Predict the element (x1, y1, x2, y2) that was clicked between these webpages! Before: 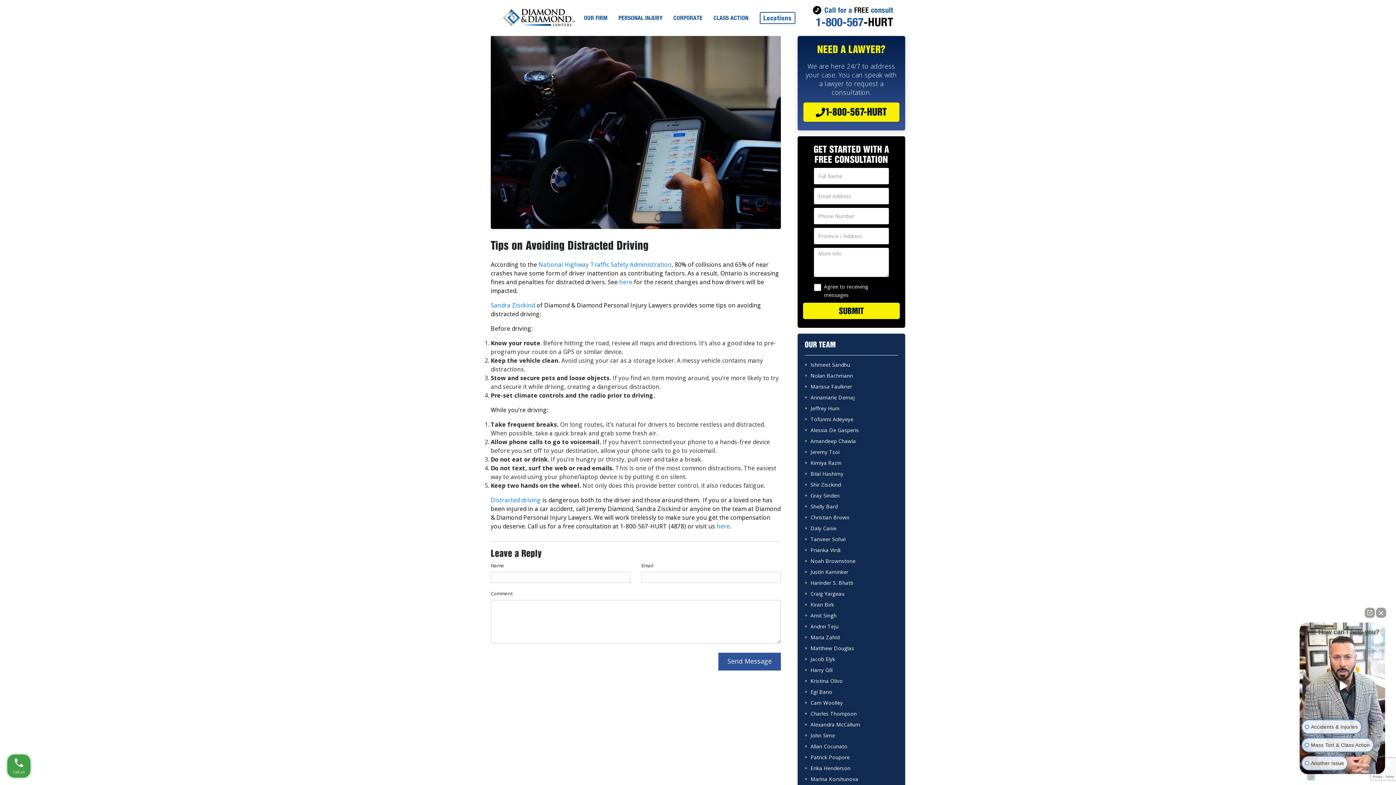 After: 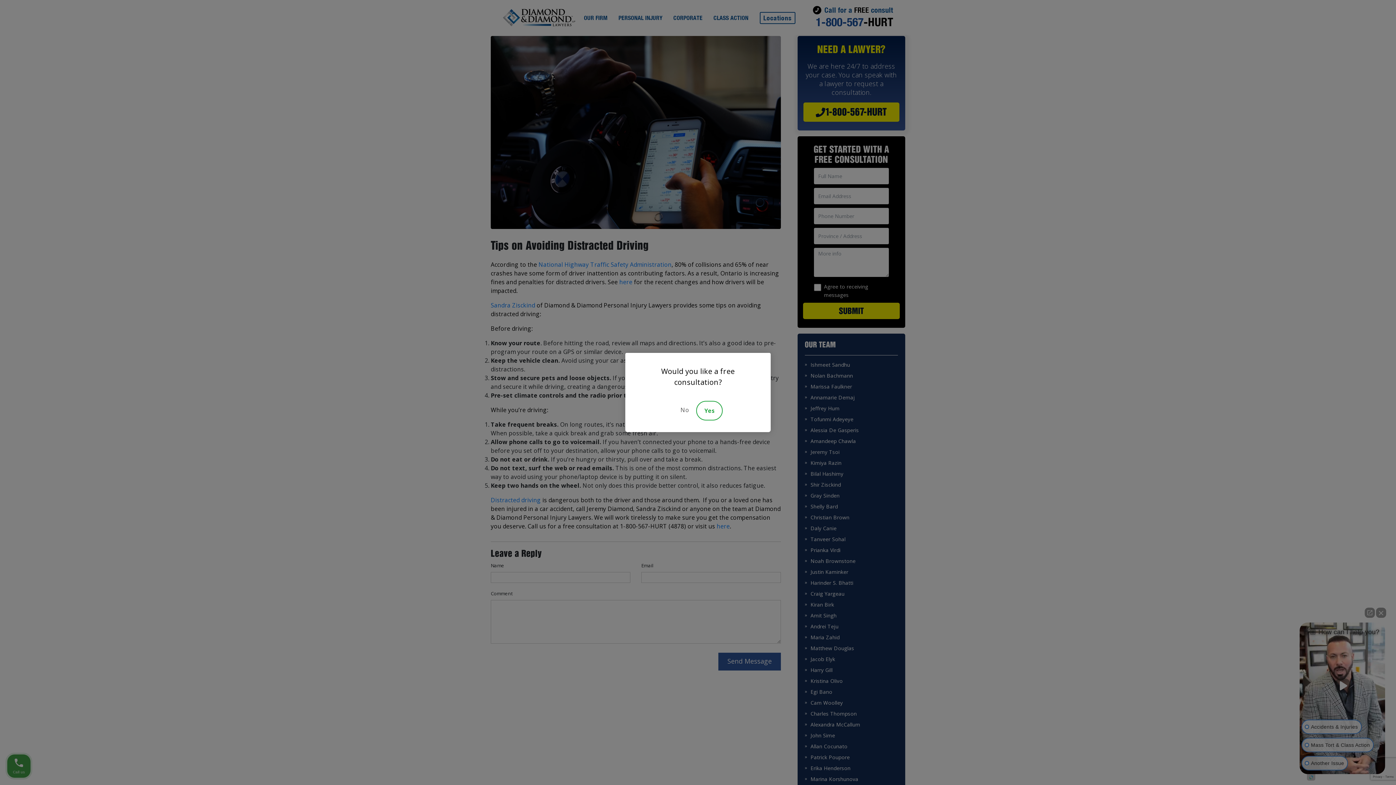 Action: bbox: (810, 437, 856, 444) label: Amandeep Chawla